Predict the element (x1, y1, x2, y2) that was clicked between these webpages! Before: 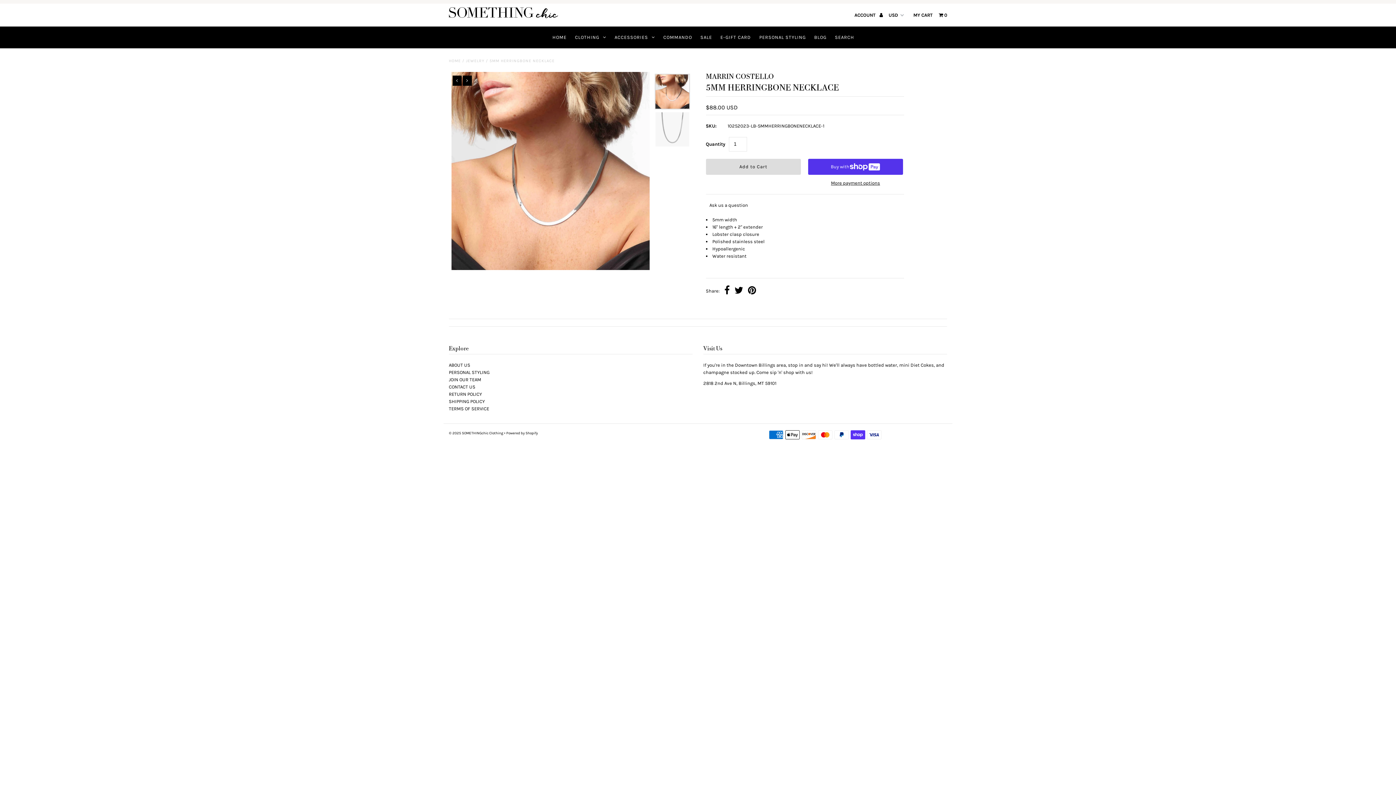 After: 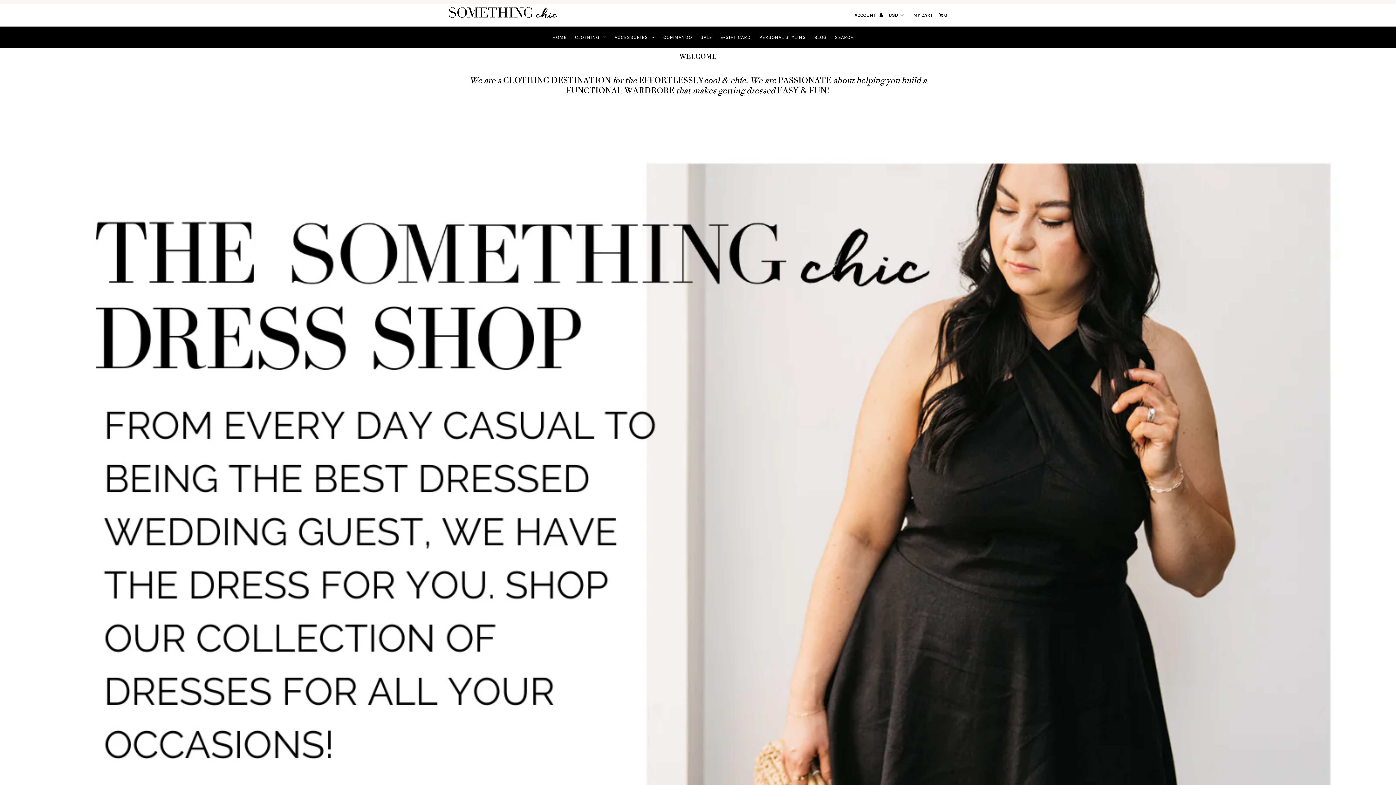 Action: bbox: (448, 7, 558, 20)